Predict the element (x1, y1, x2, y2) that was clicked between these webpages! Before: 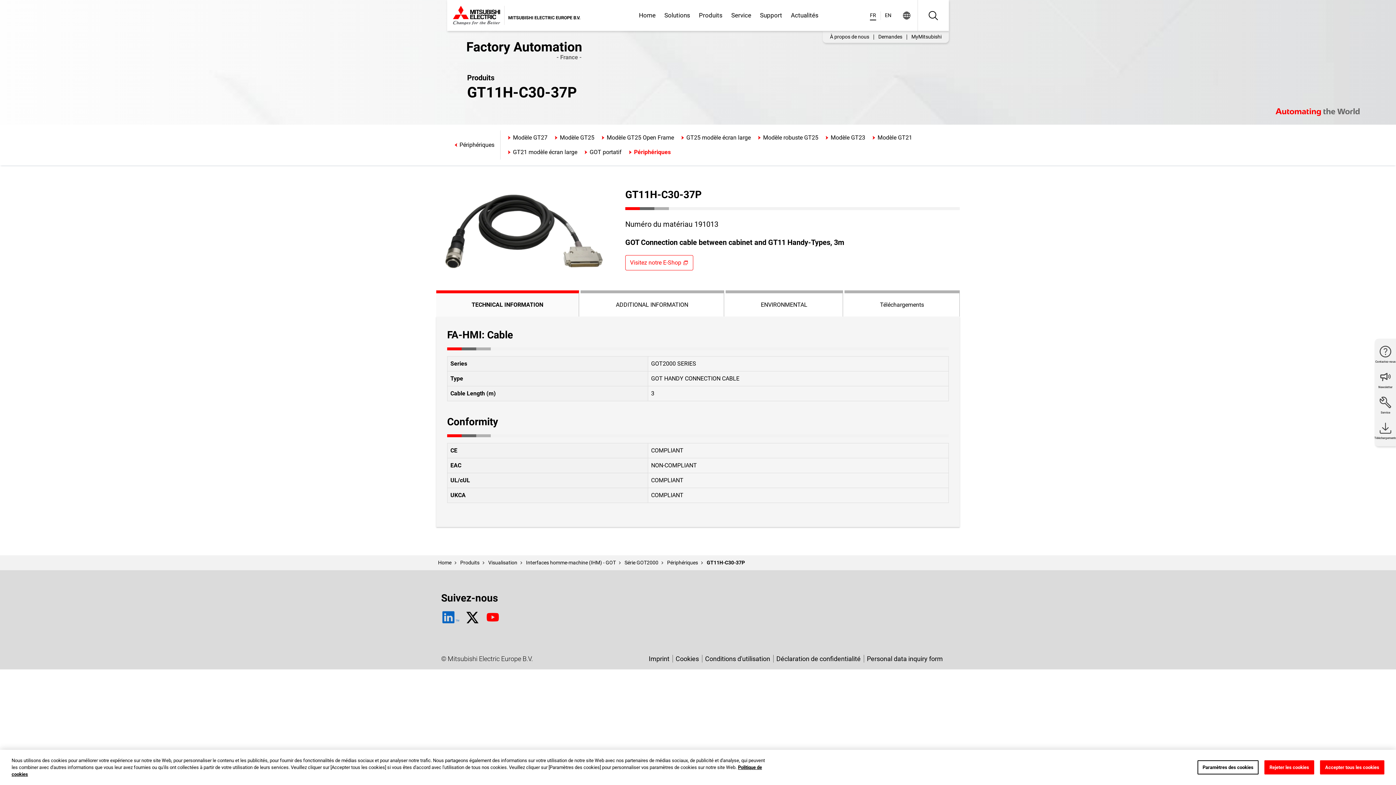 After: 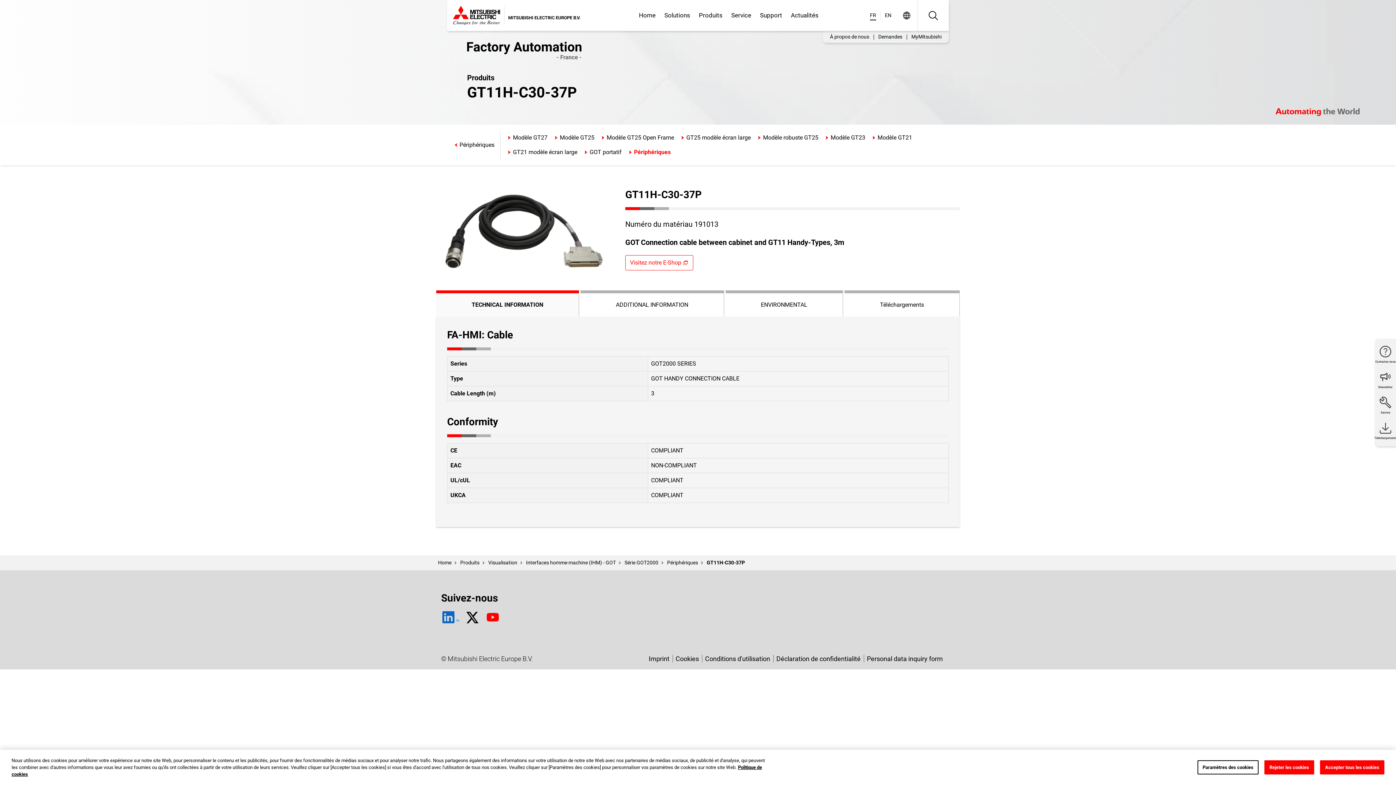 Action: bbox: (465, 226, 479, 241)